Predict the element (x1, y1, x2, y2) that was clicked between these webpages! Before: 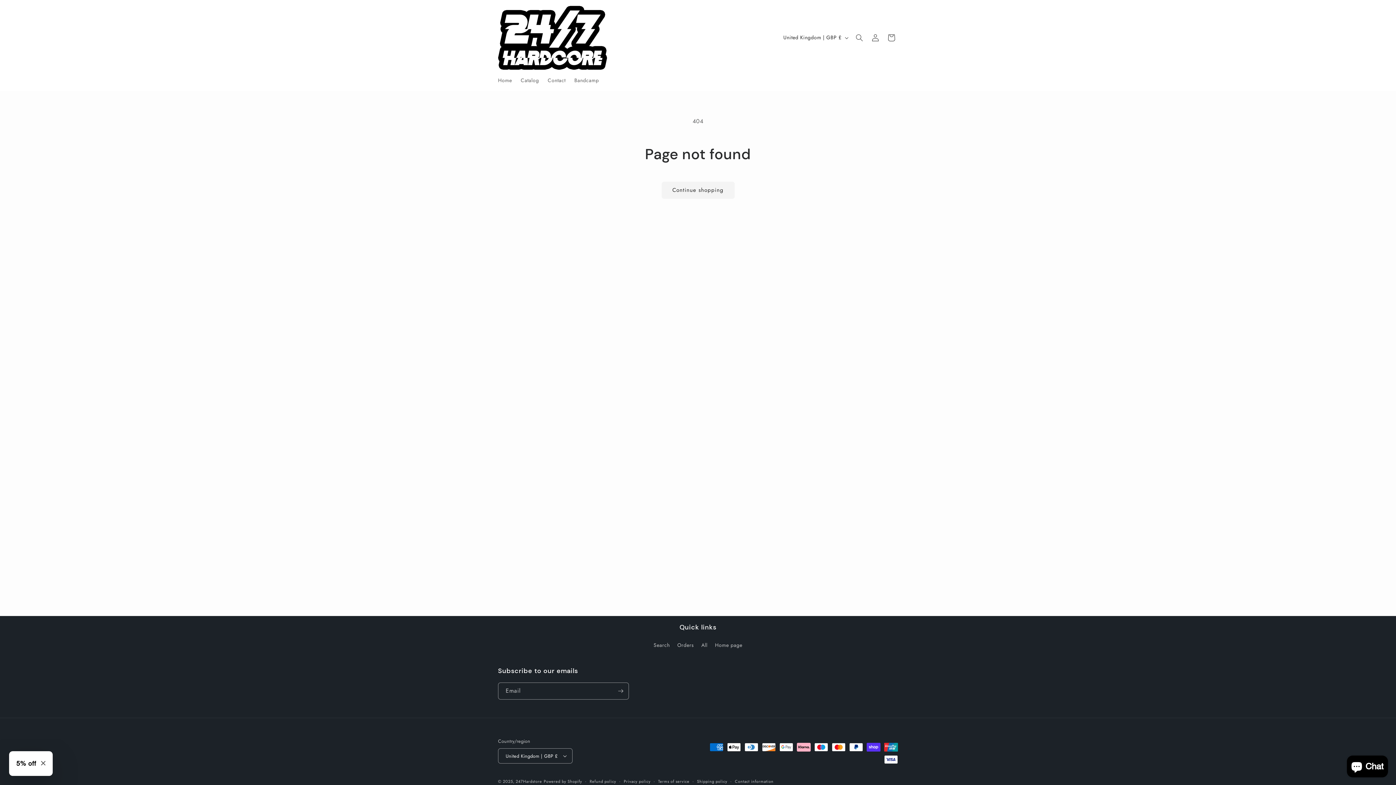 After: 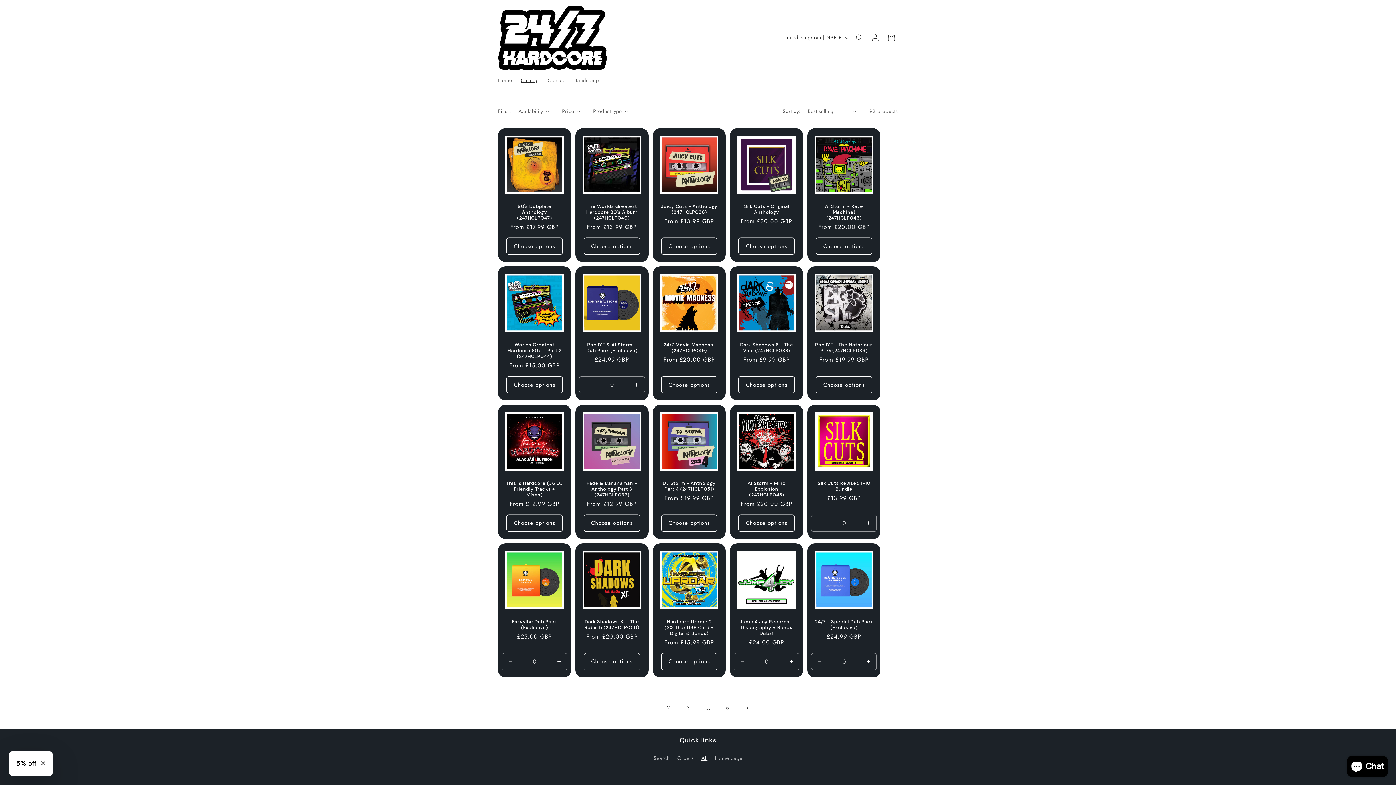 Action: bbox: (701, 639, 707, 652) label: All